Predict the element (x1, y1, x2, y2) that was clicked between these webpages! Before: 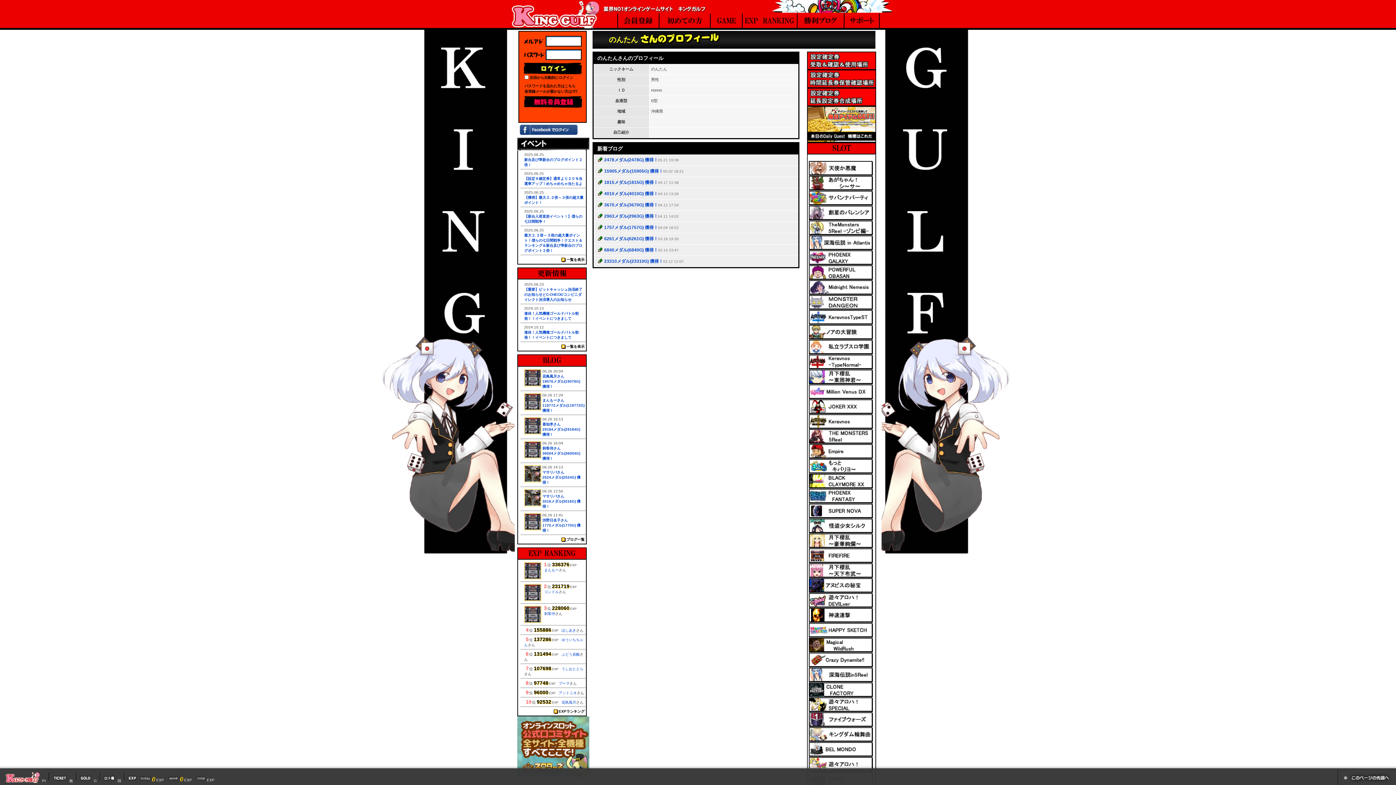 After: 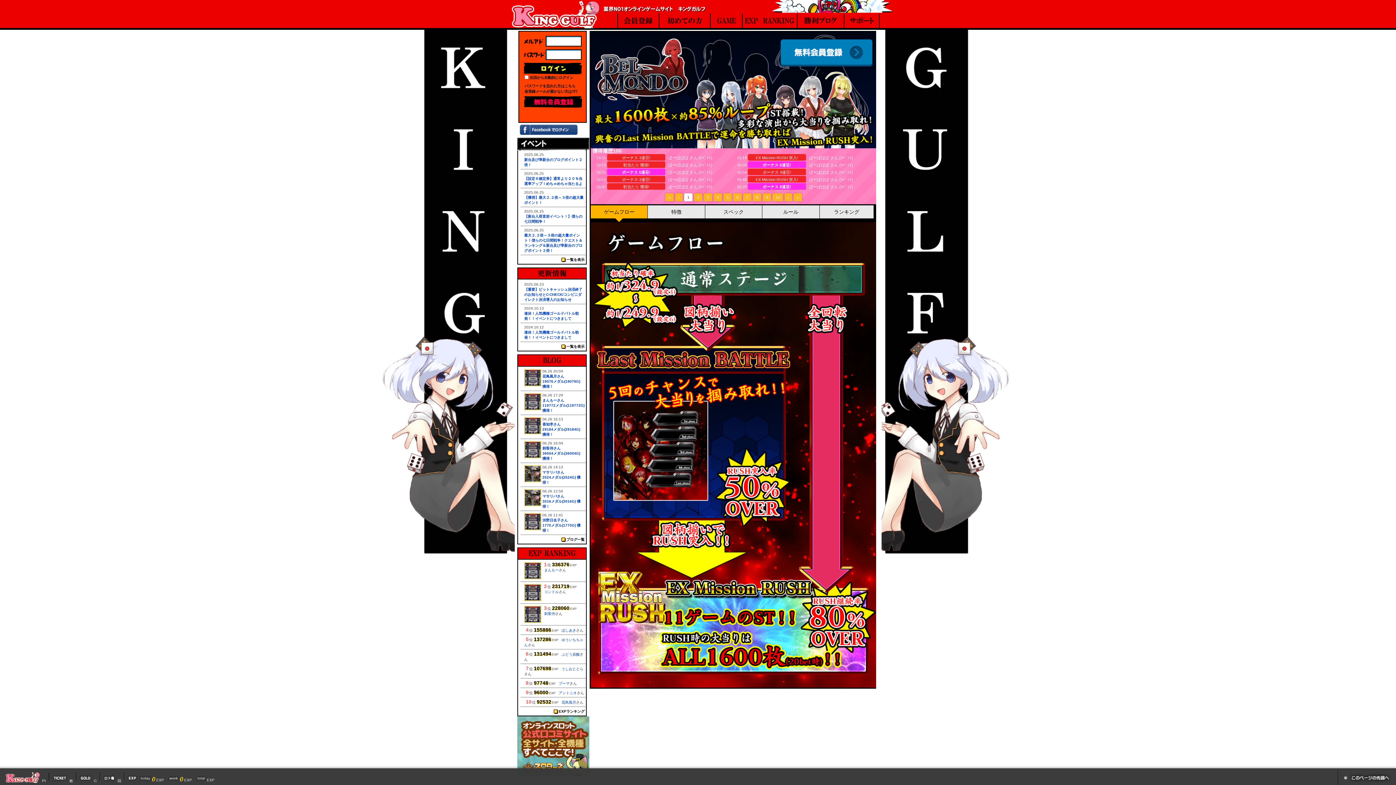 Action: bbox: (807, 742, 873, 757)